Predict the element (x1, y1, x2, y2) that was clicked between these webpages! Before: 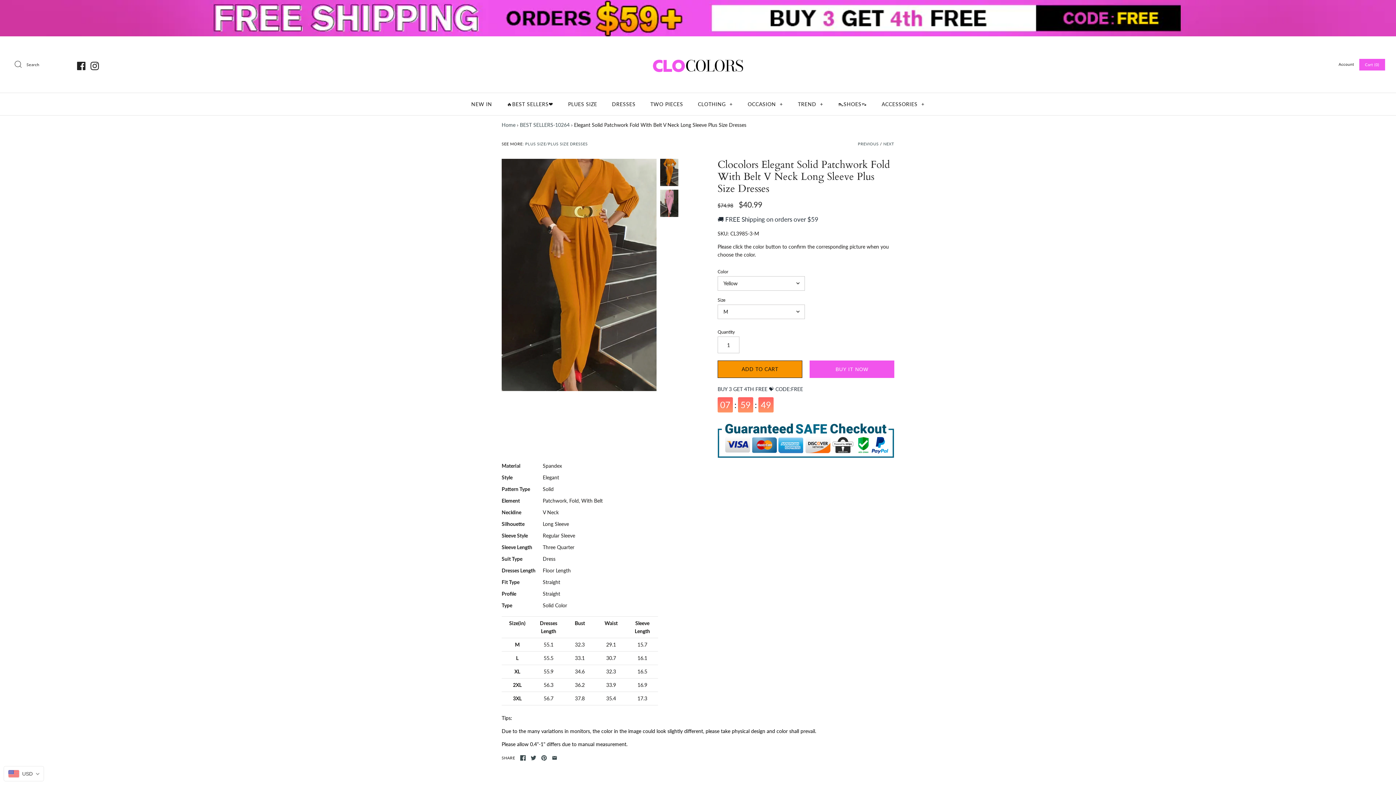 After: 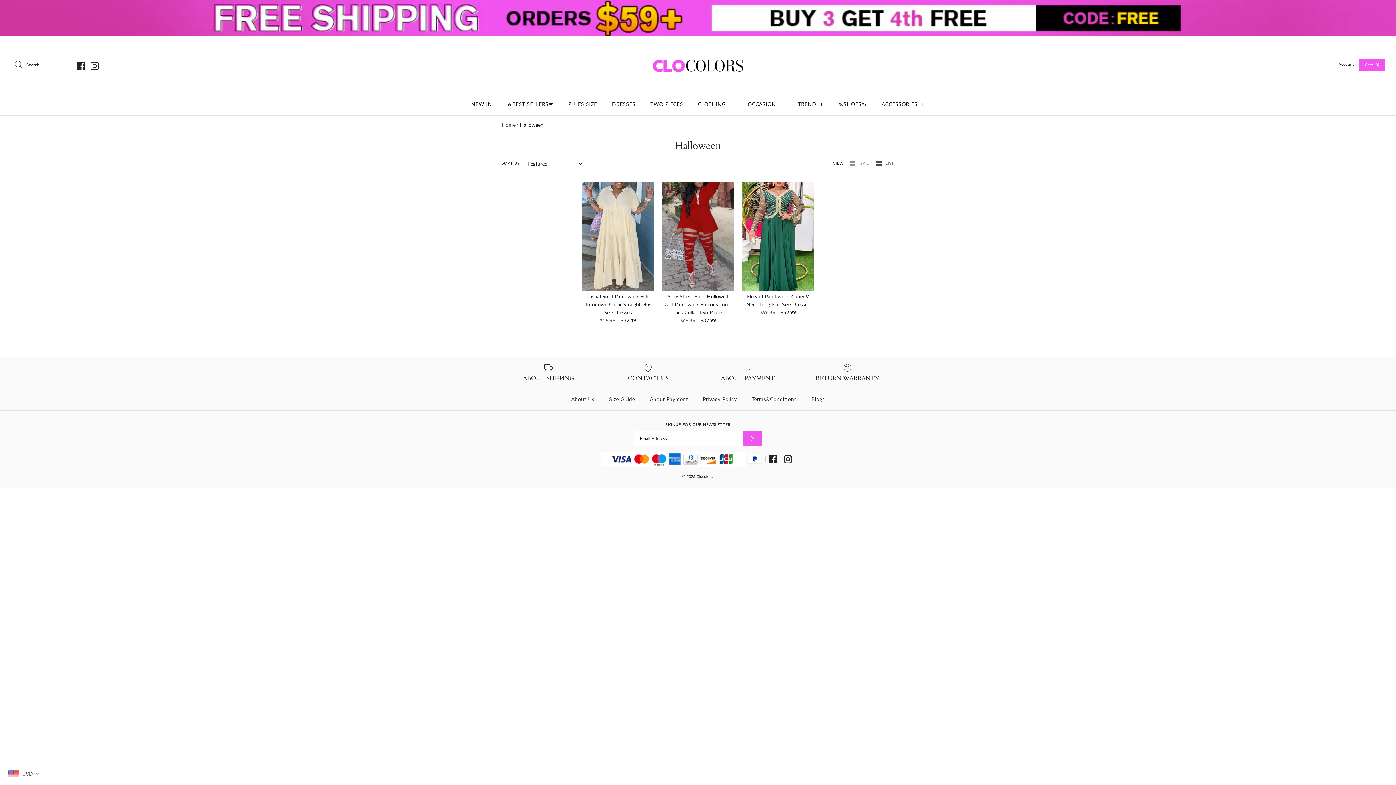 Action: bbox: (0, 0, 1396, 36)